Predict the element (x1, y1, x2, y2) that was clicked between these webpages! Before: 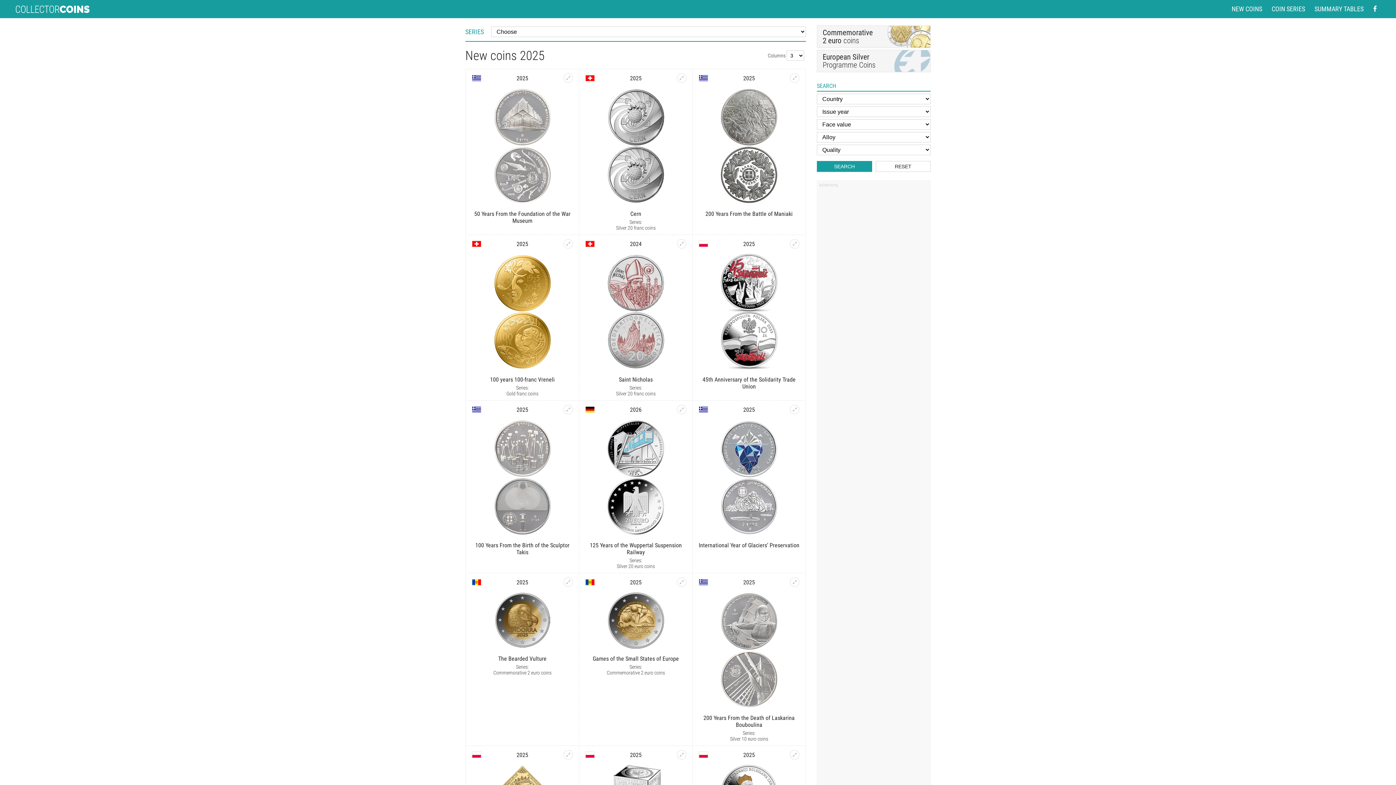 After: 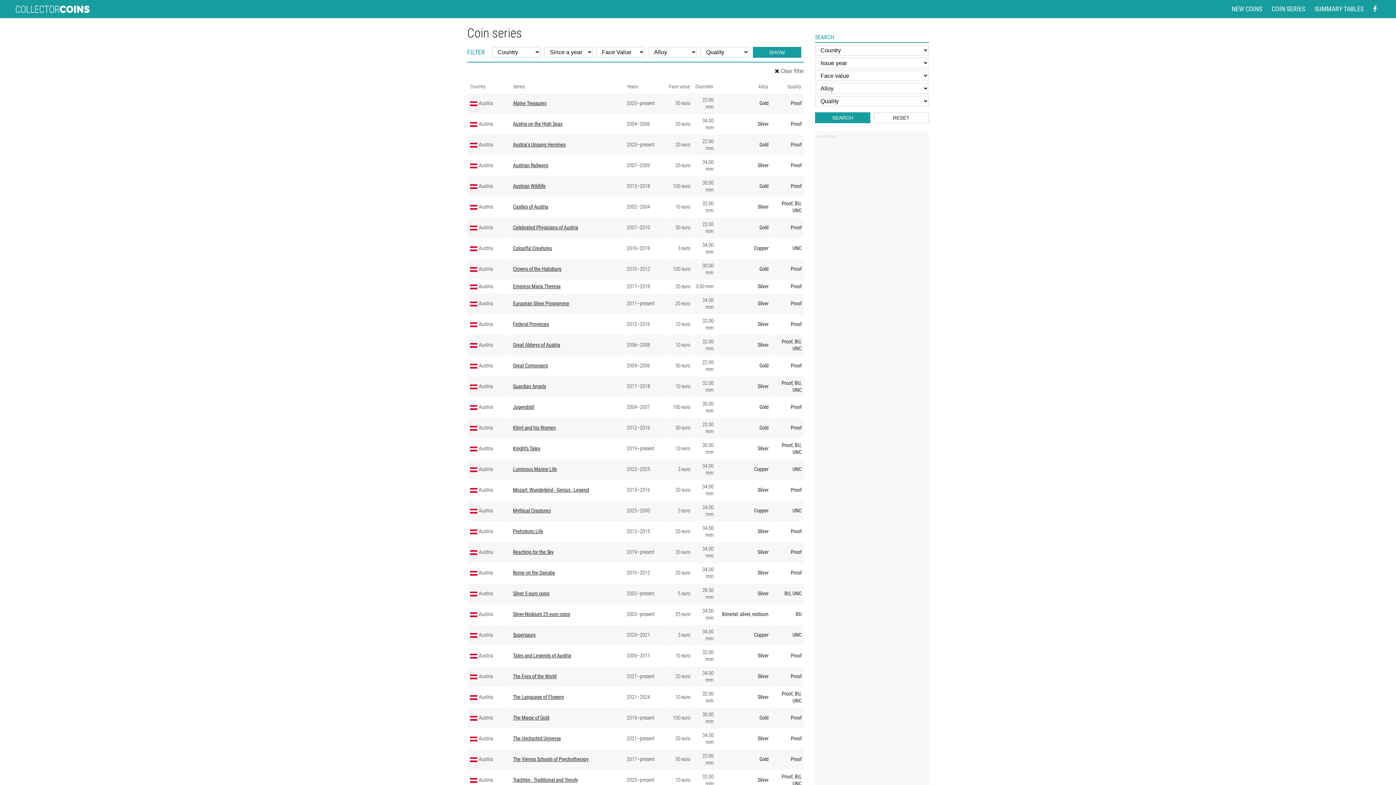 Action: label: COIN SERIES bbox: (1269, 4, 1308, 13)